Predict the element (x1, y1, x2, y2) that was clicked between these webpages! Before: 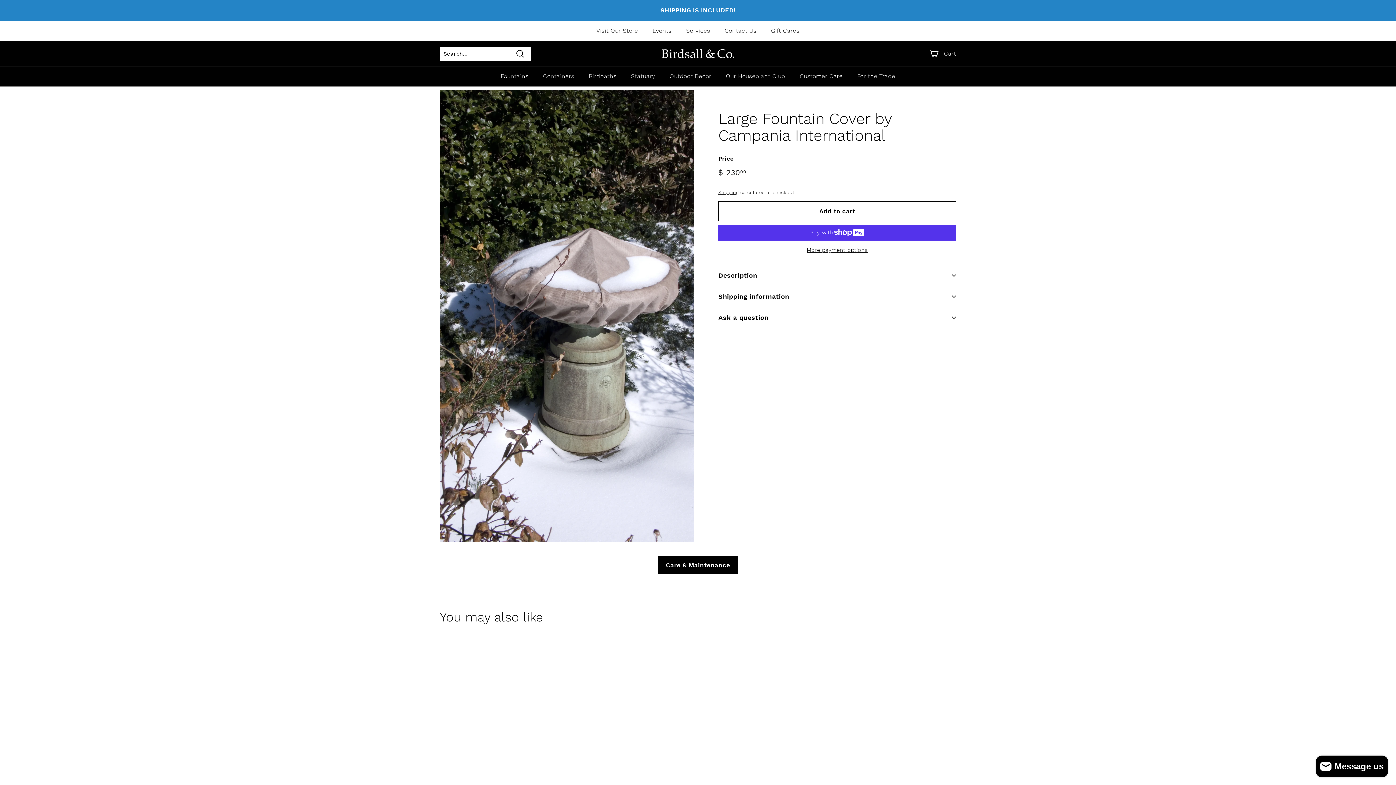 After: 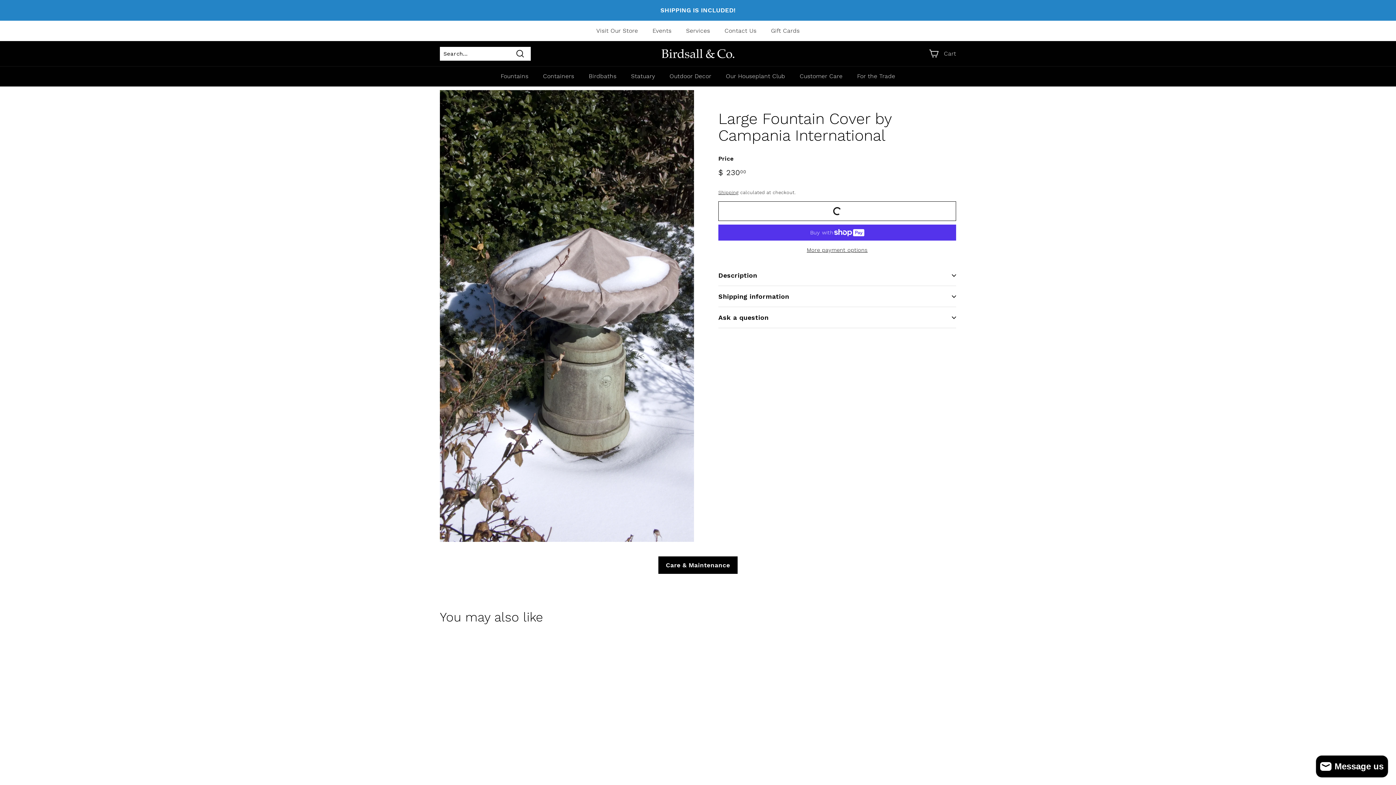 Action: bbox: (718, 201, 956, 221) label: Add to cart